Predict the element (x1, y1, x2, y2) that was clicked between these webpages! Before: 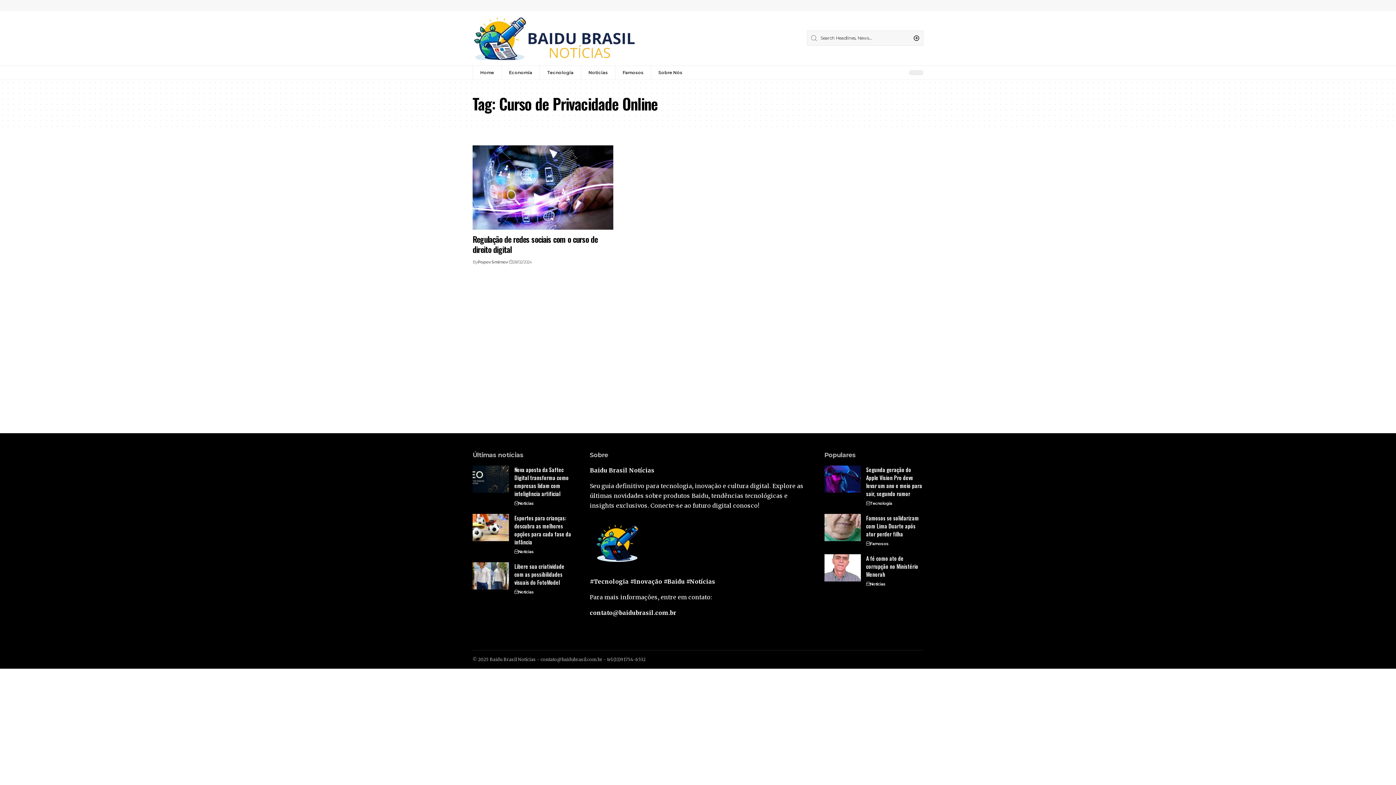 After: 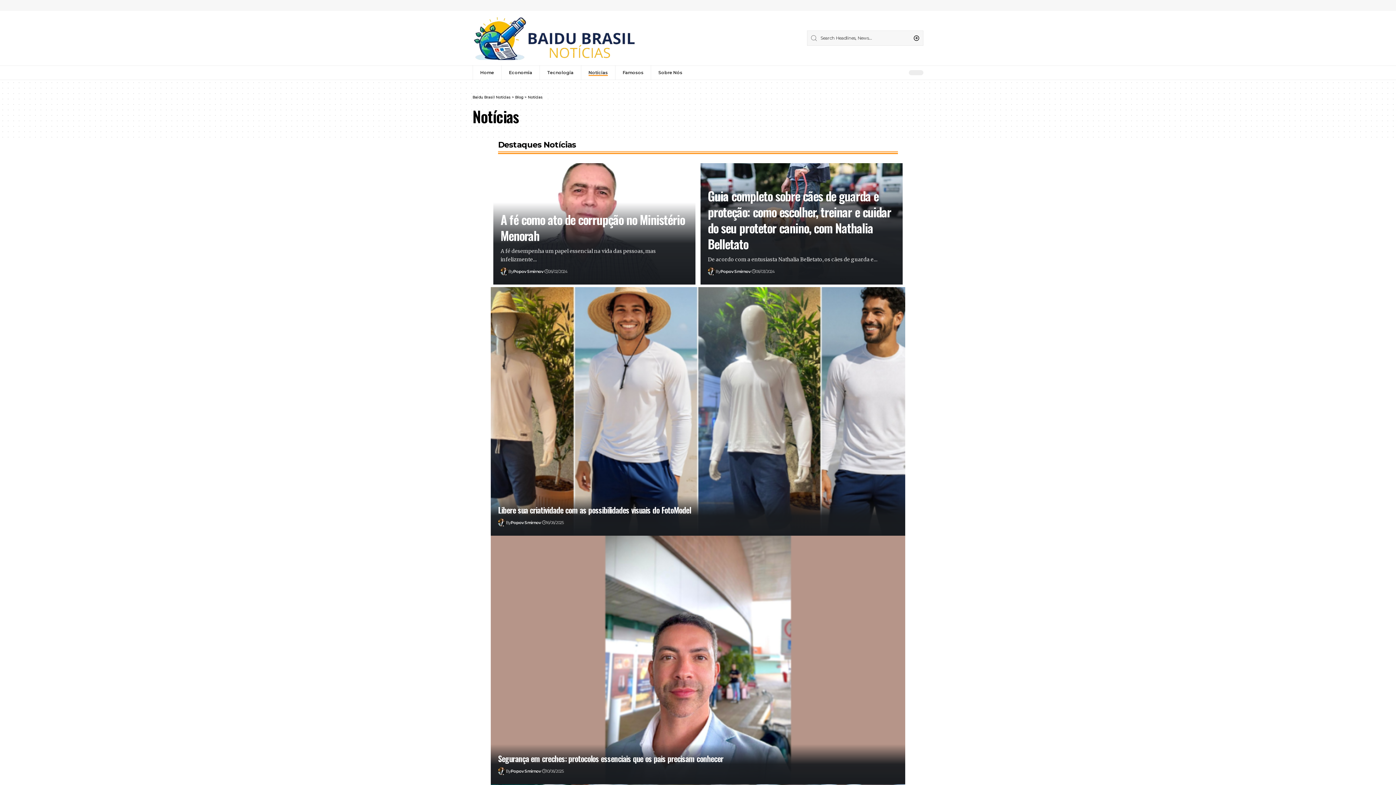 Action: bbox: (870, 581, 885, 587) label: Notícias